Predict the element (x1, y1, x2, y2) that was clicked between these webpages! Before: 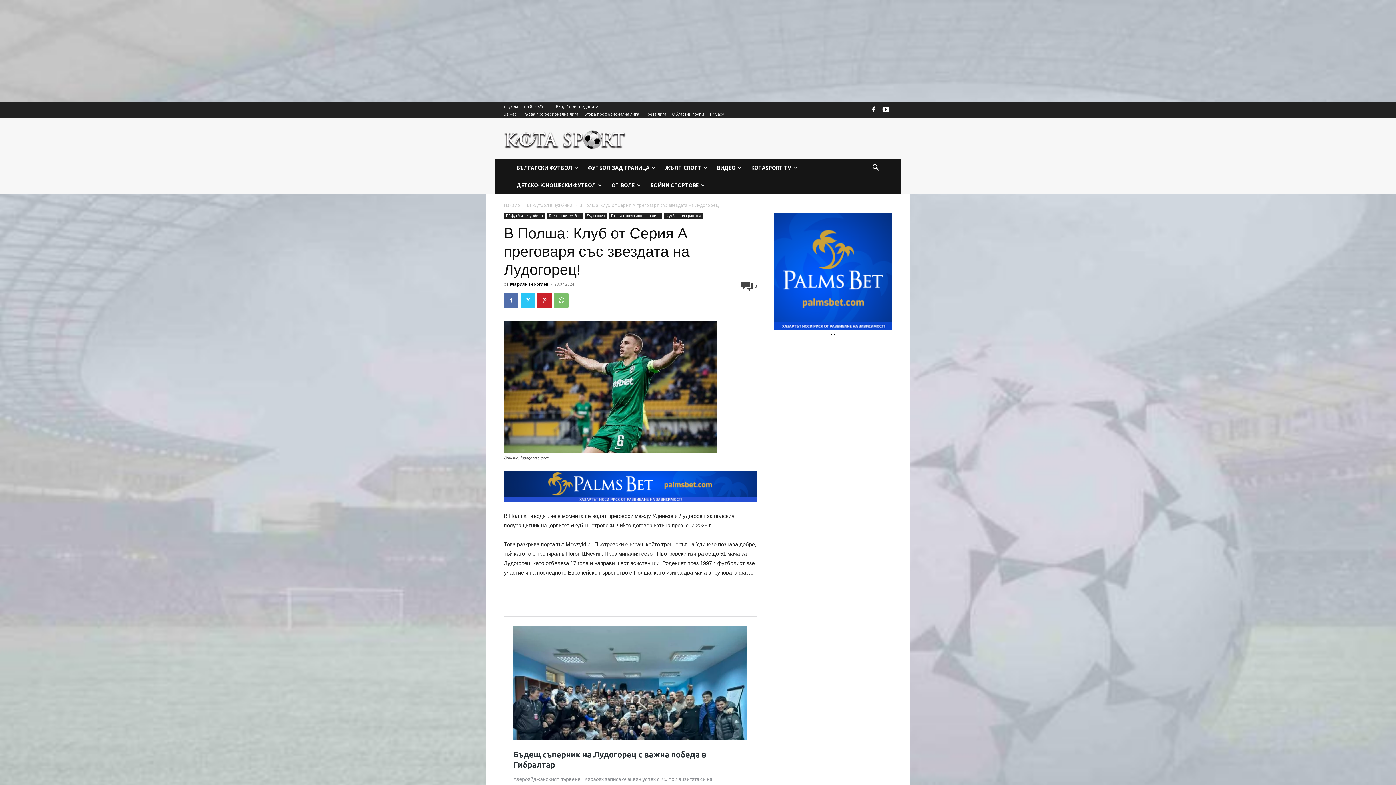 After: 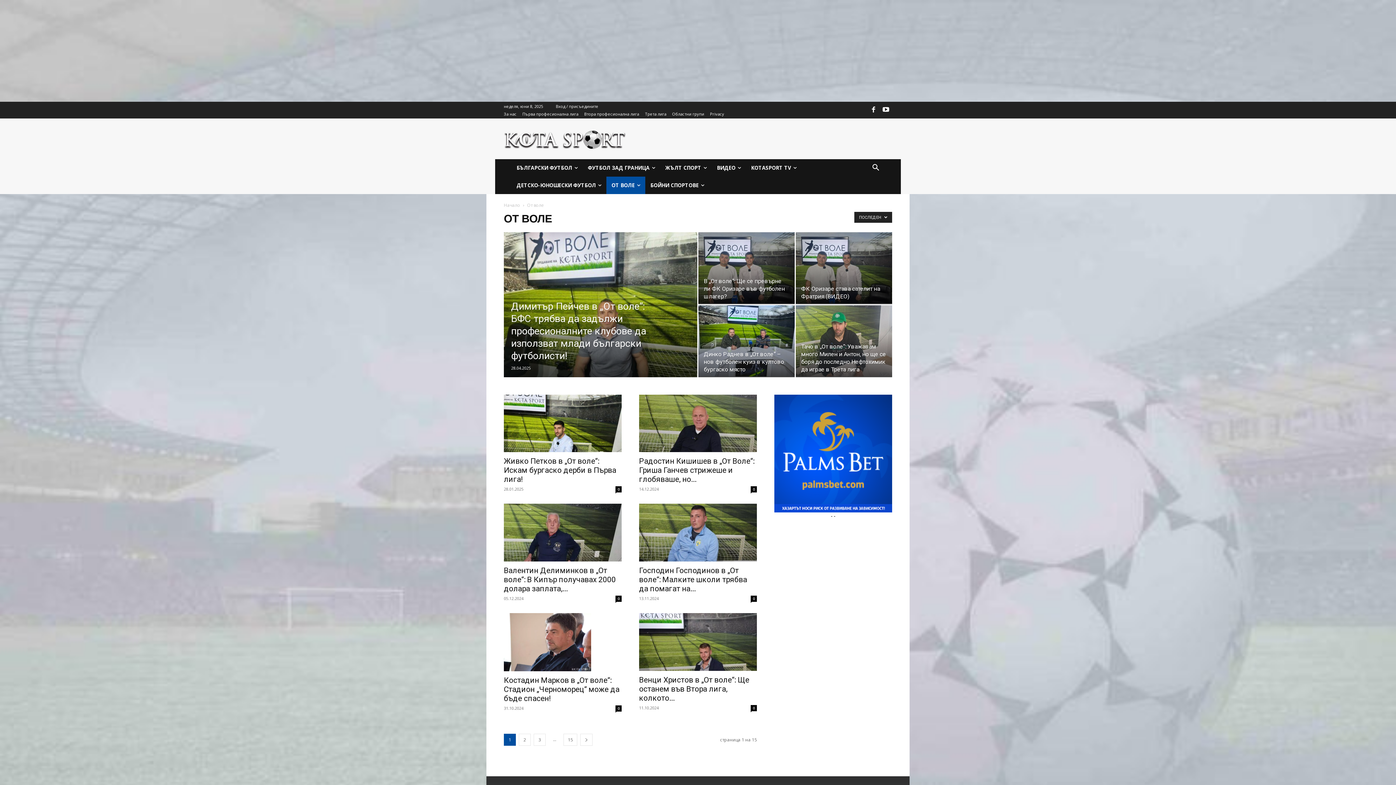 Action: label: ОТ ВОЛЕ bbox: (606, 176, 645, 194)